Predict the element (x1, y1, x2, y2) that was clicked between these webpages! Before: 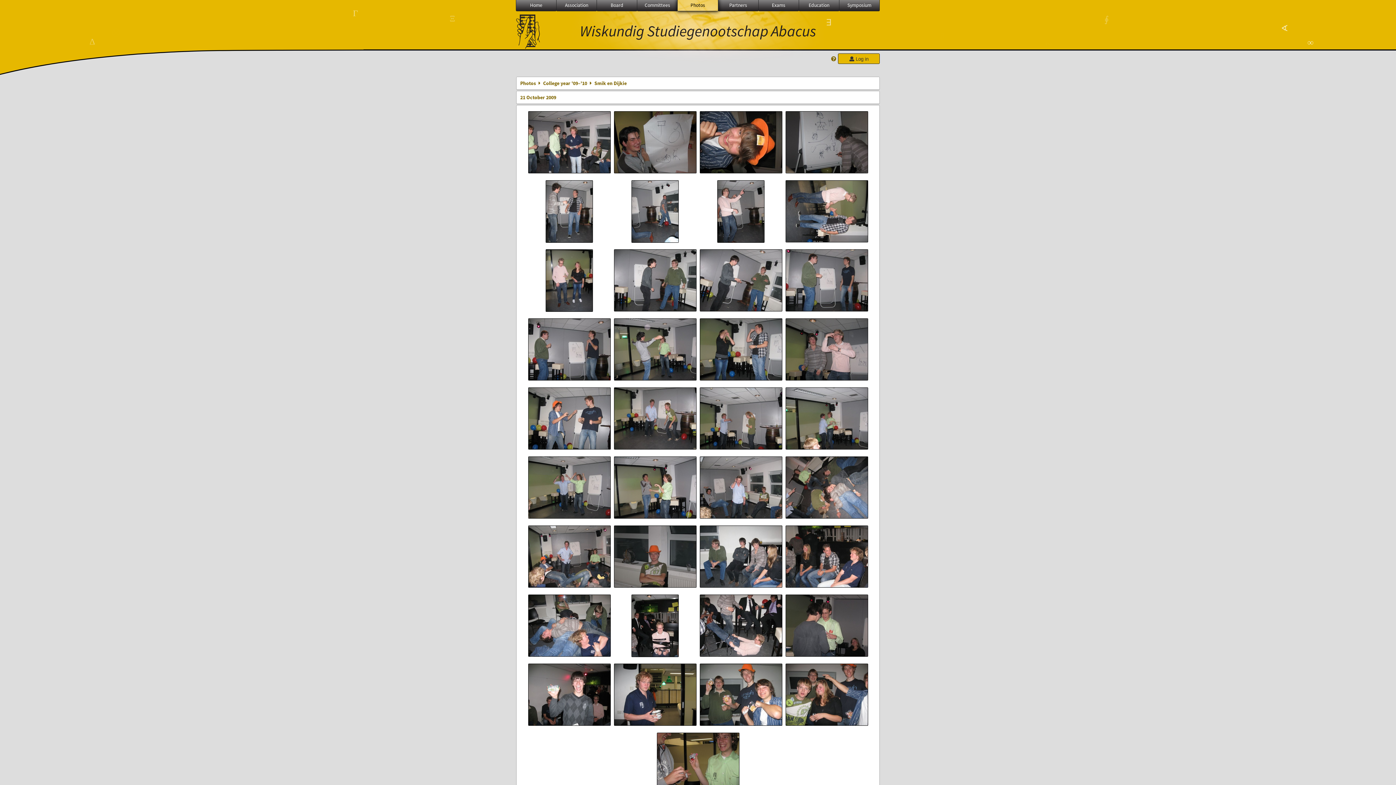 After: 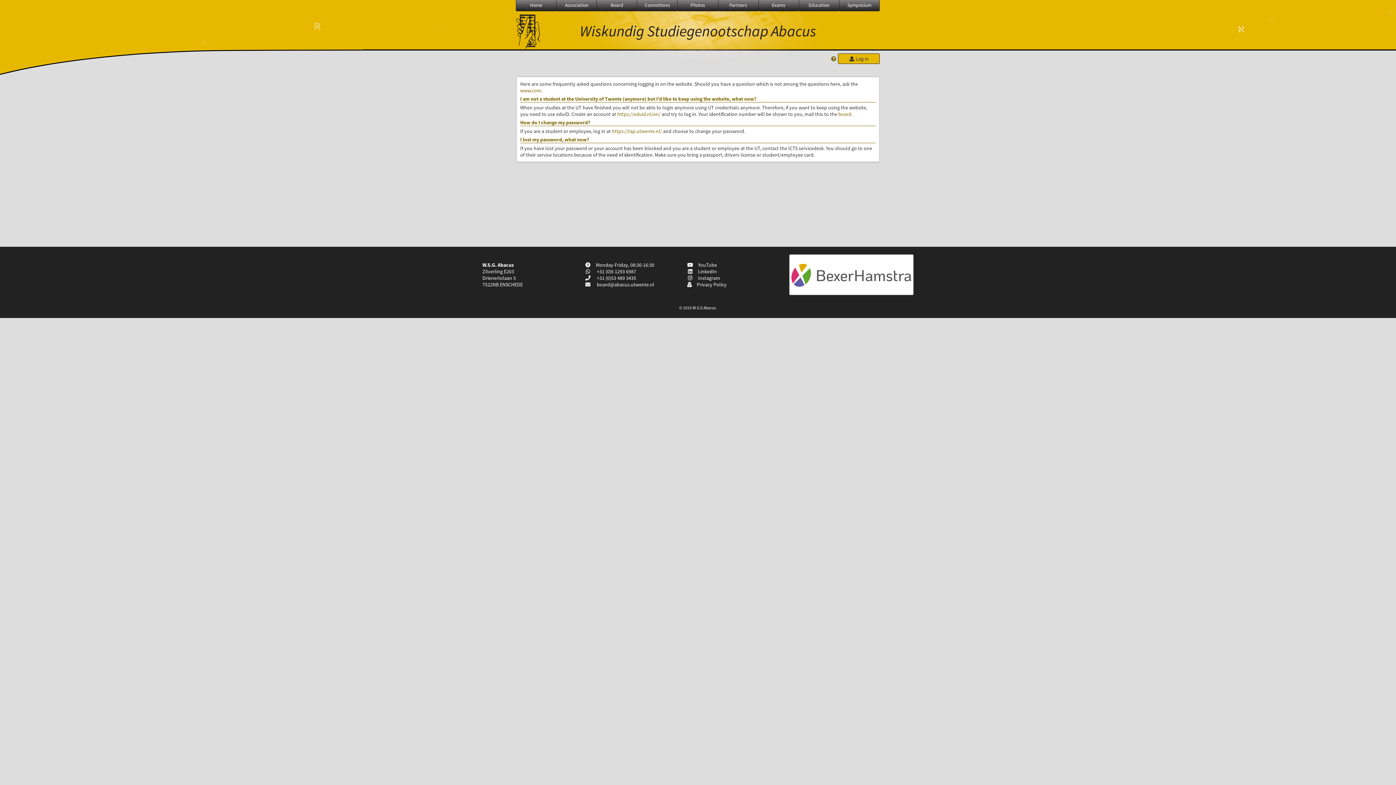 Action: bbox: (831, 55, 836, 62)